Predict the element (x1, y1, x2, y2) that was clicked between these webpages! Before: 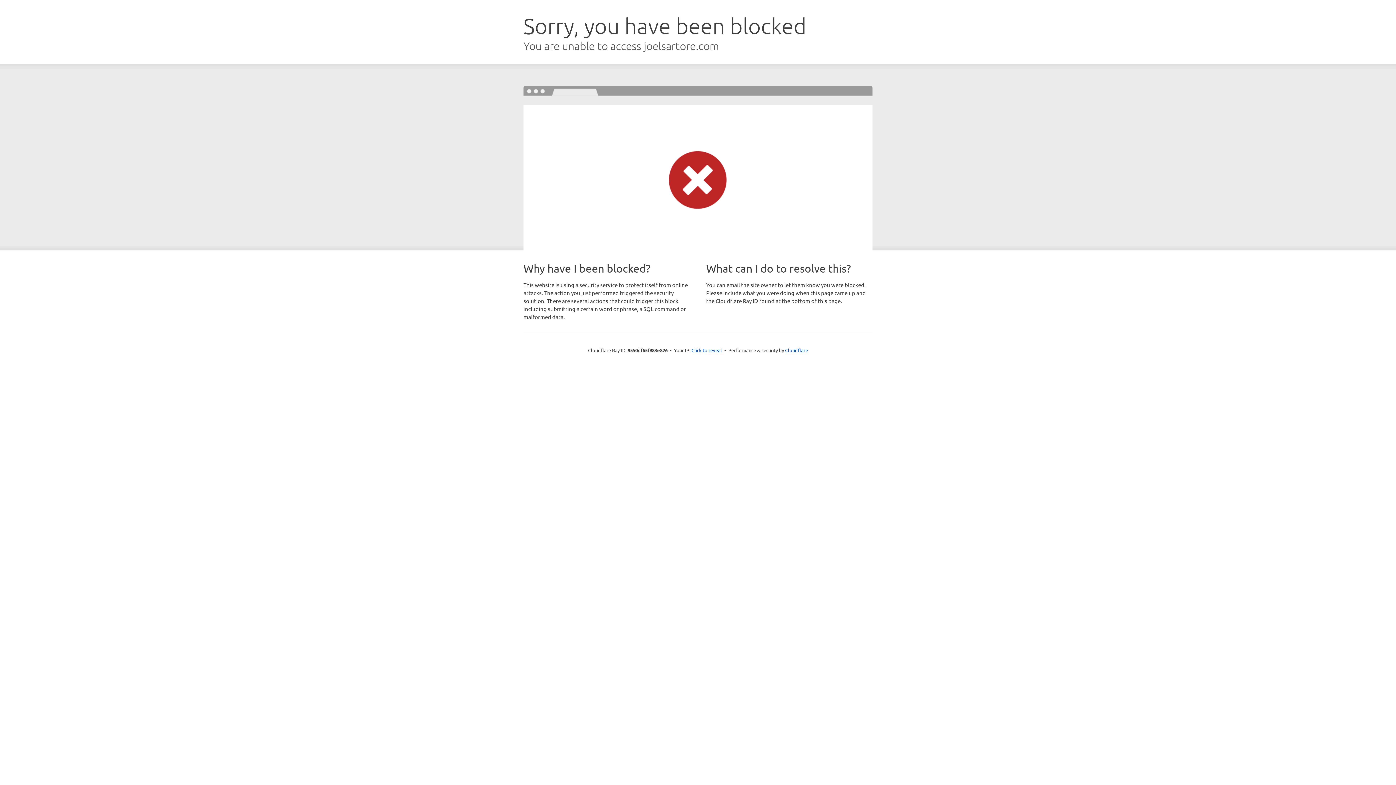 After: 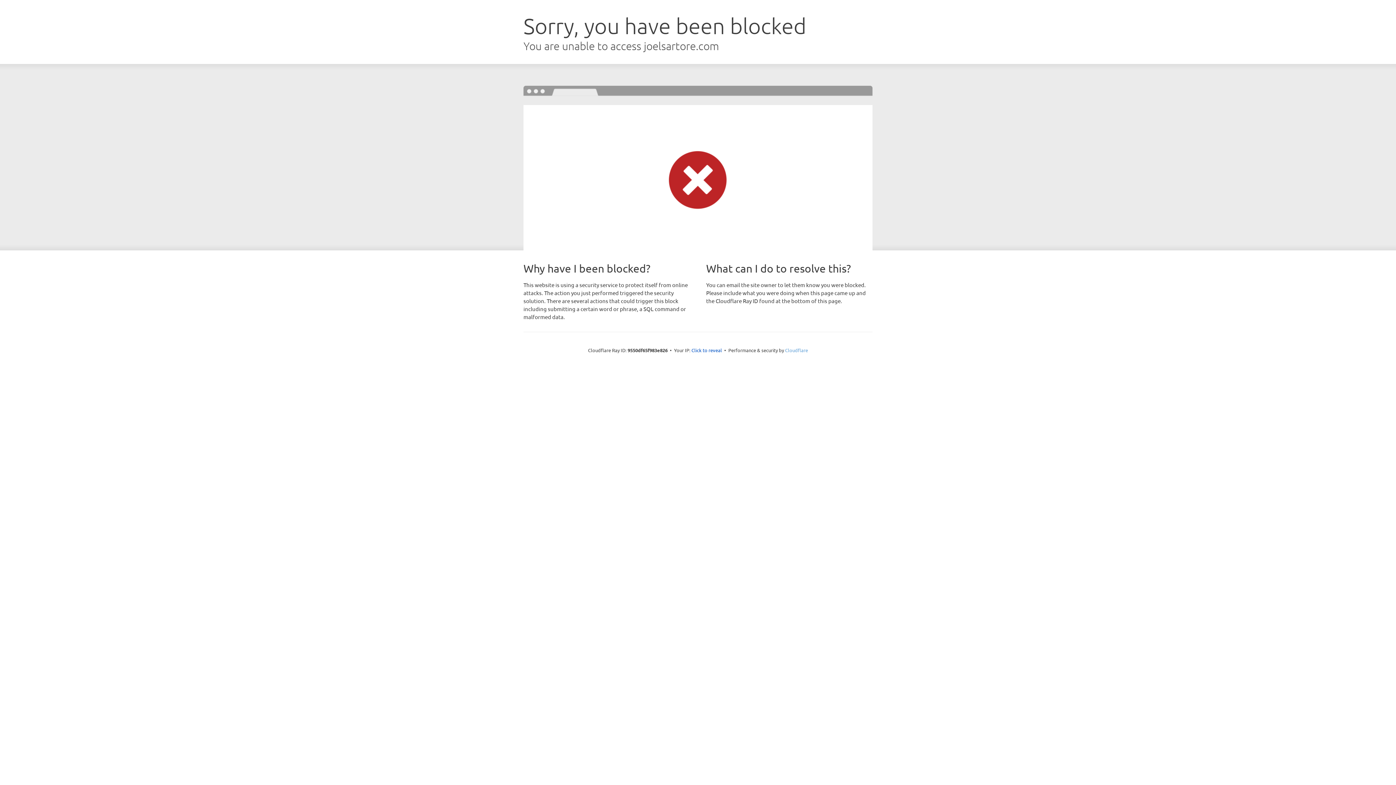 Action: label: Cloudflare bbox: (785, 347, 808, 353)